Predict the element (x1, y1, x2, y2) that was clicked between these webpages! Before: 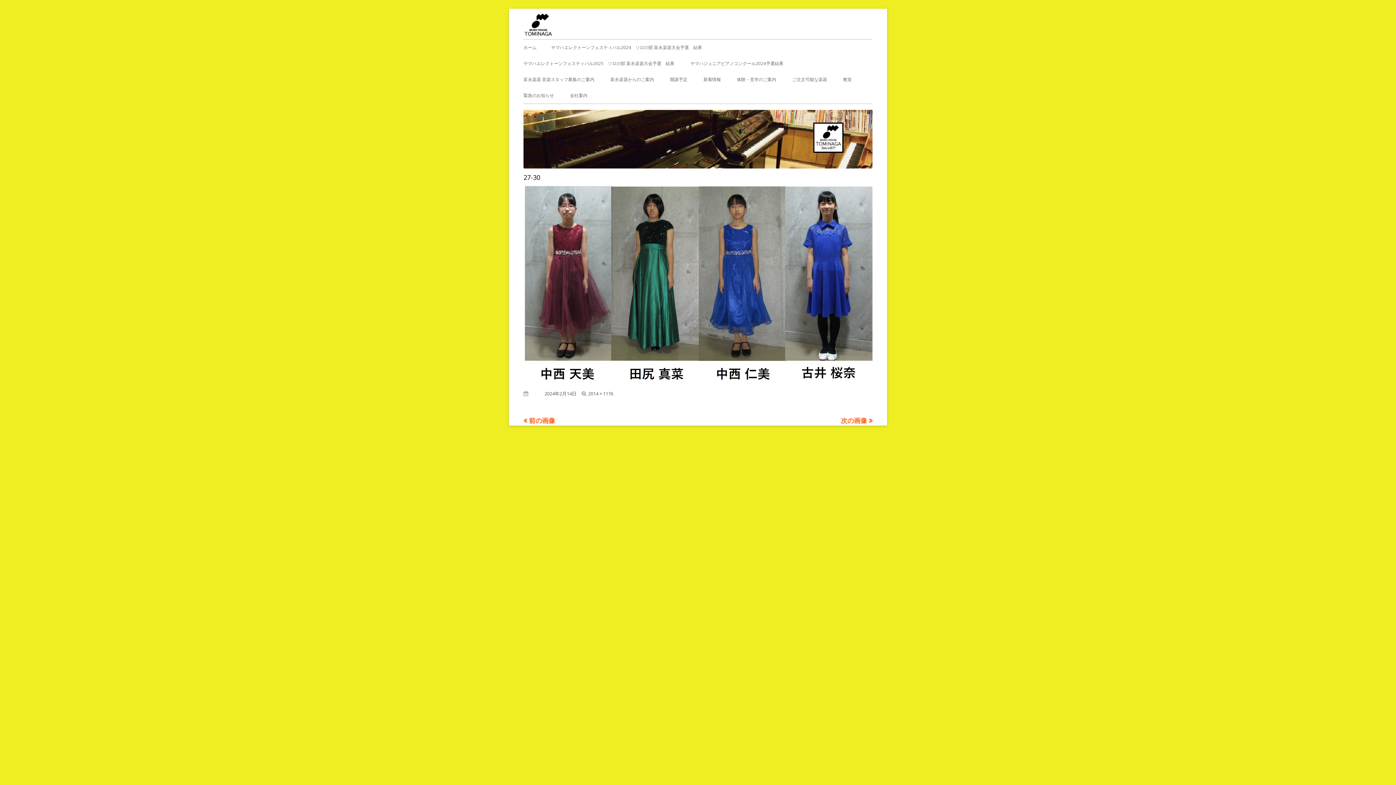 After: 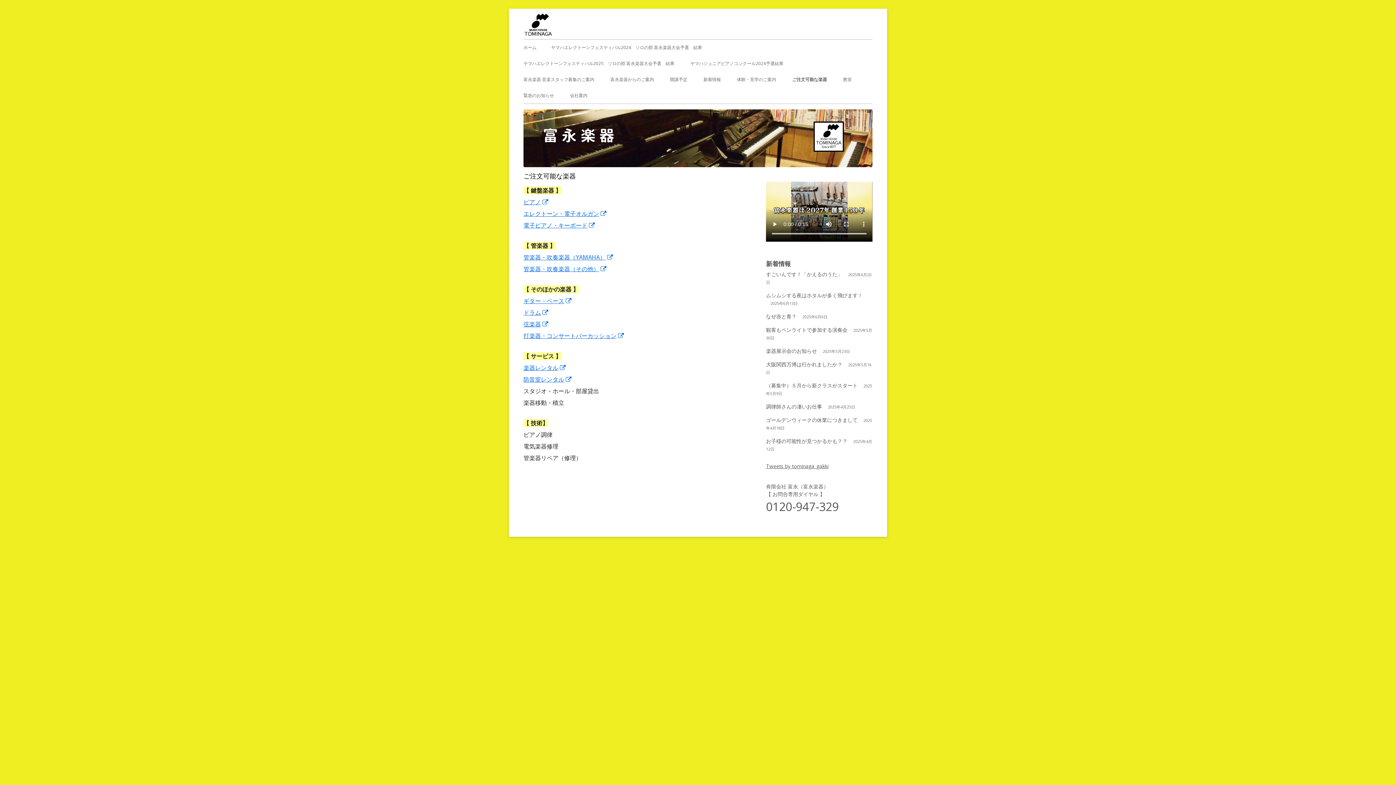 Action: bbox: (792, 71, 827, 87) label: ご注文可能な楽器